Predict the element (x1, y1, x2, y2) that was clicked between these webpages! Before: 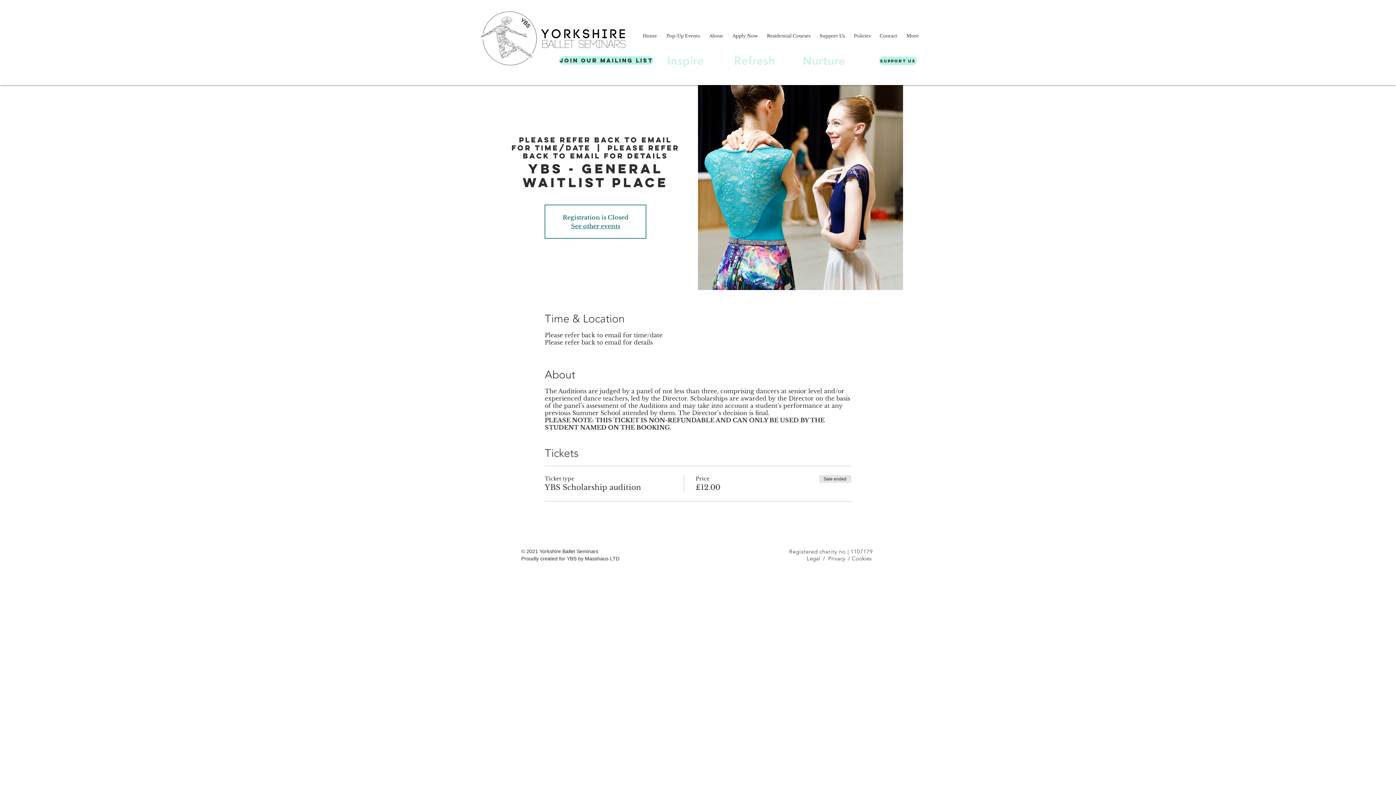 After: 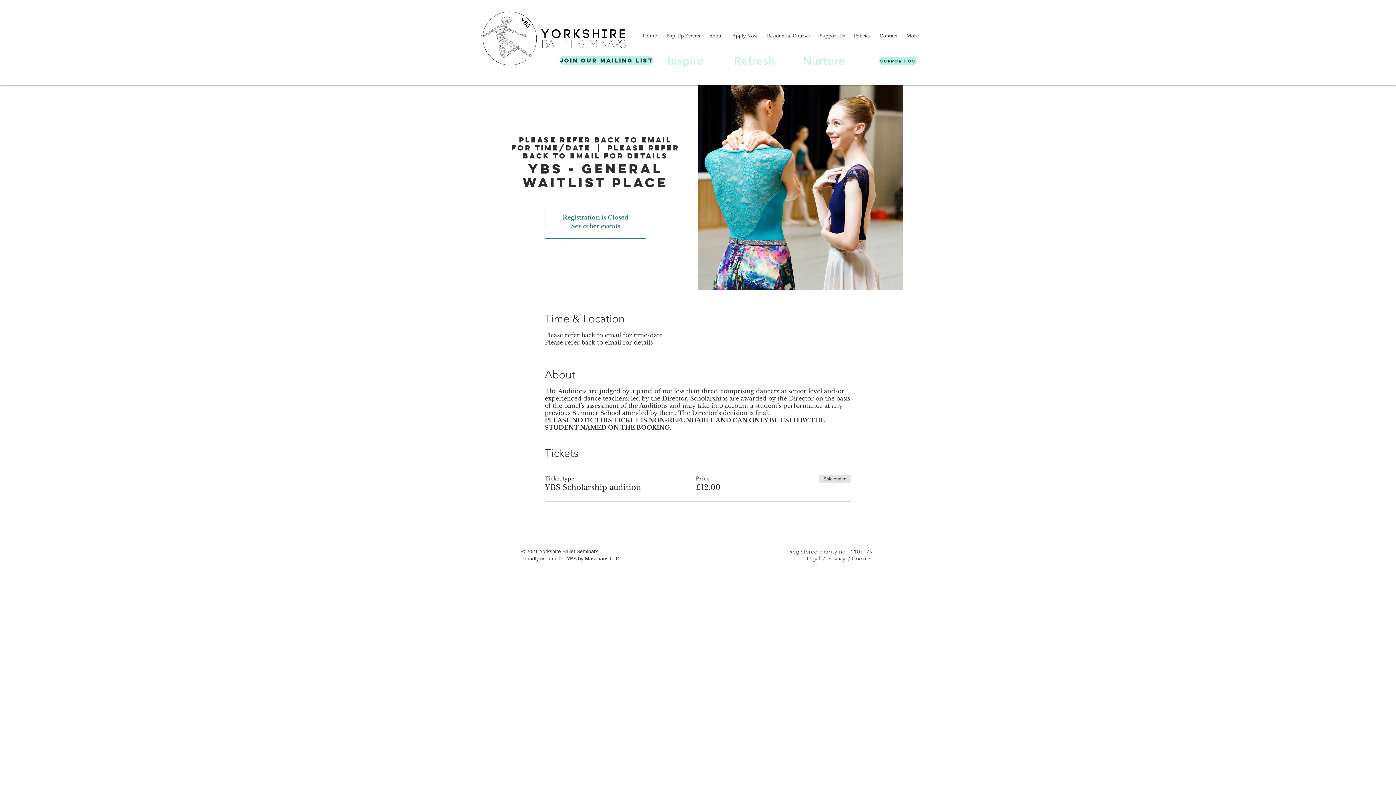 Action: label: More bbox: (902, 27, 923, 44)